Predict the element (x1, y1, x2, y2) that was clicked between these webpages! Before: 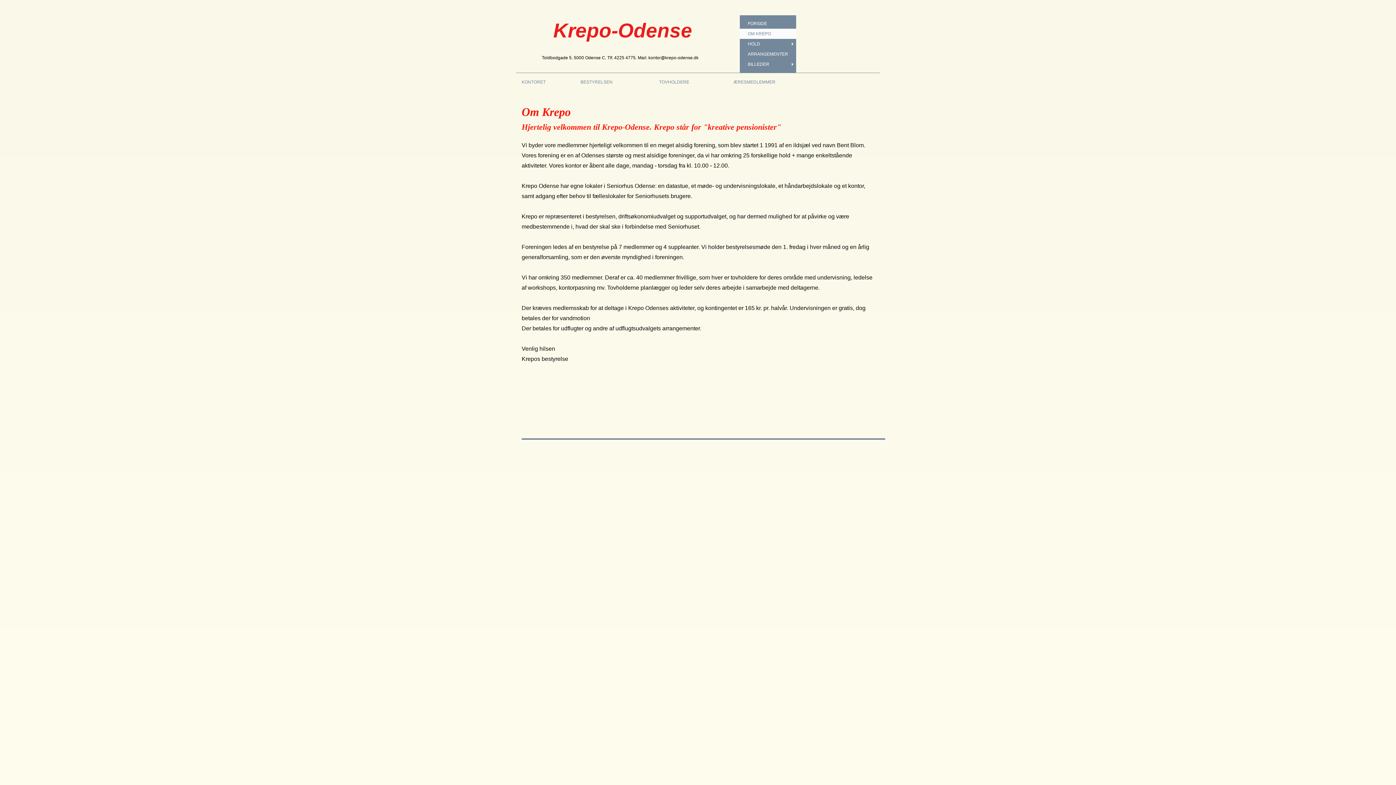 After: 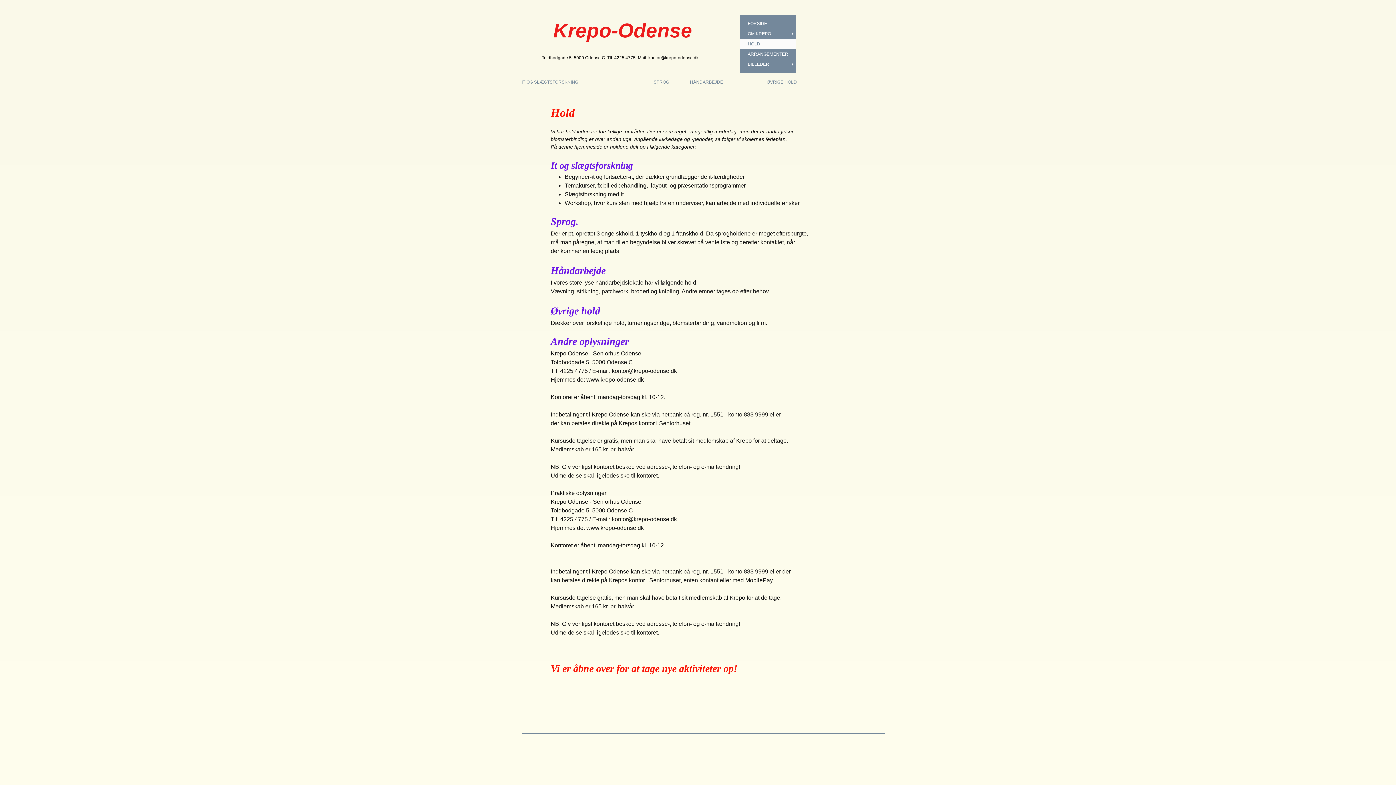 Action: label: HOLD bbox: (740, 38, 796, 49)